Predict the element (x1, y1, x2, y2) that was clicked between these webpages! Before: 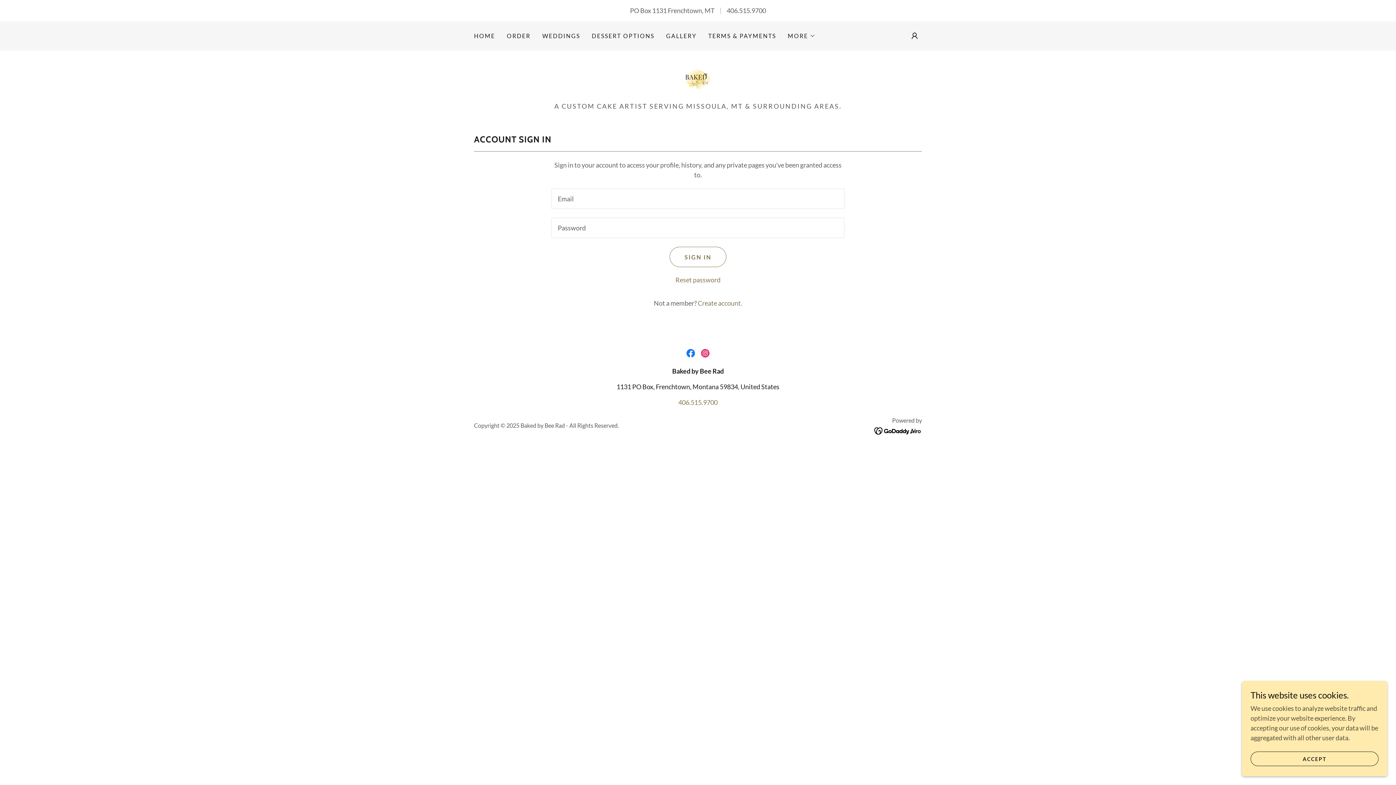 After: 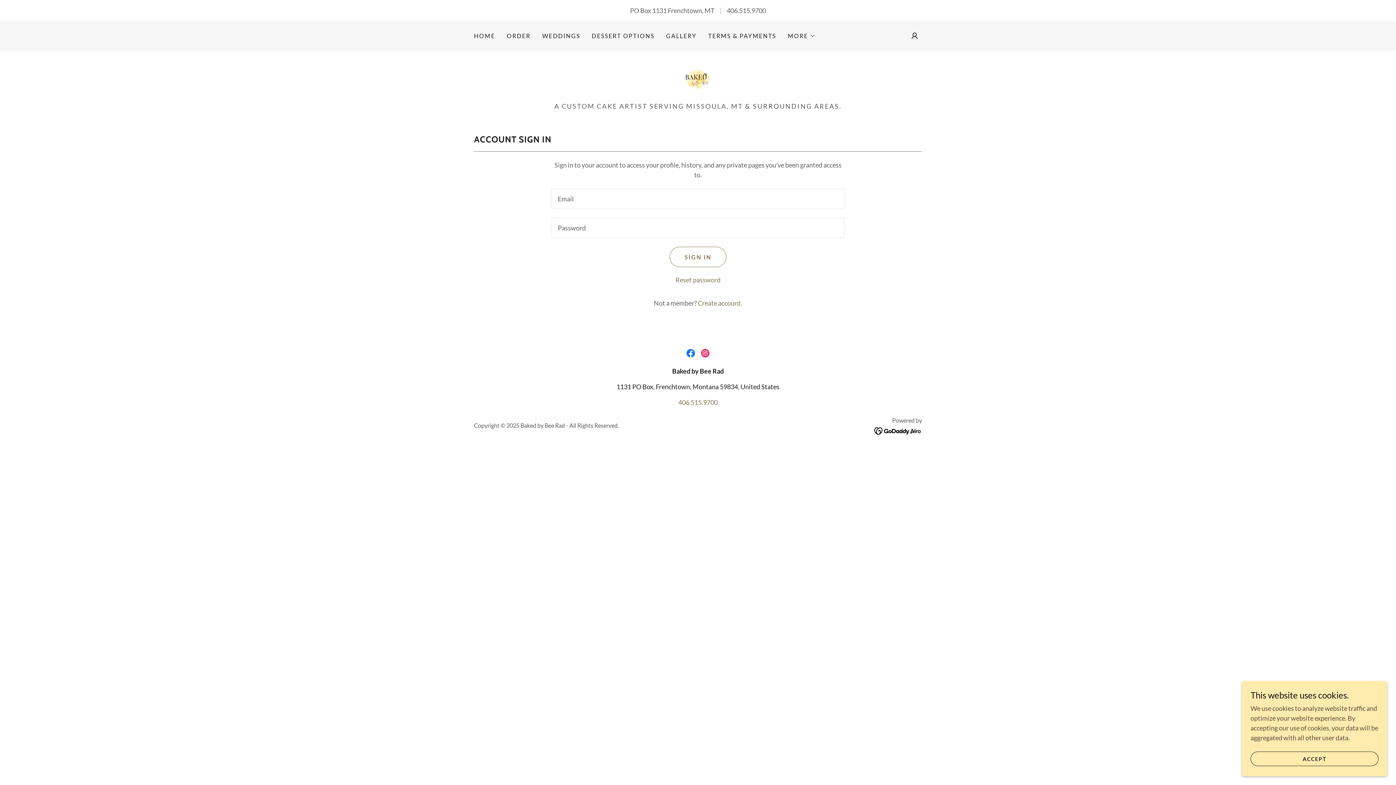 Action: label: Facebook Social Link bbox: (683, 346, 698, 360)